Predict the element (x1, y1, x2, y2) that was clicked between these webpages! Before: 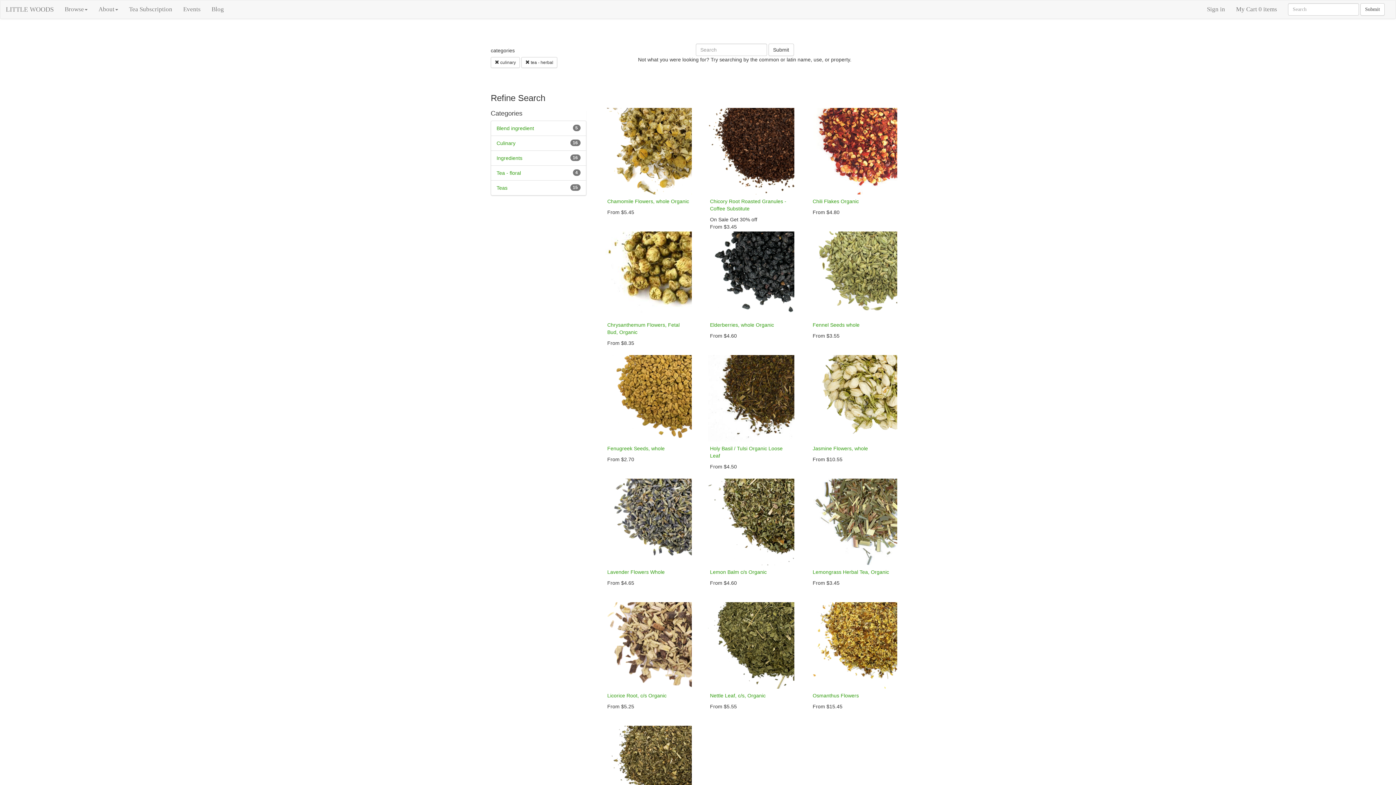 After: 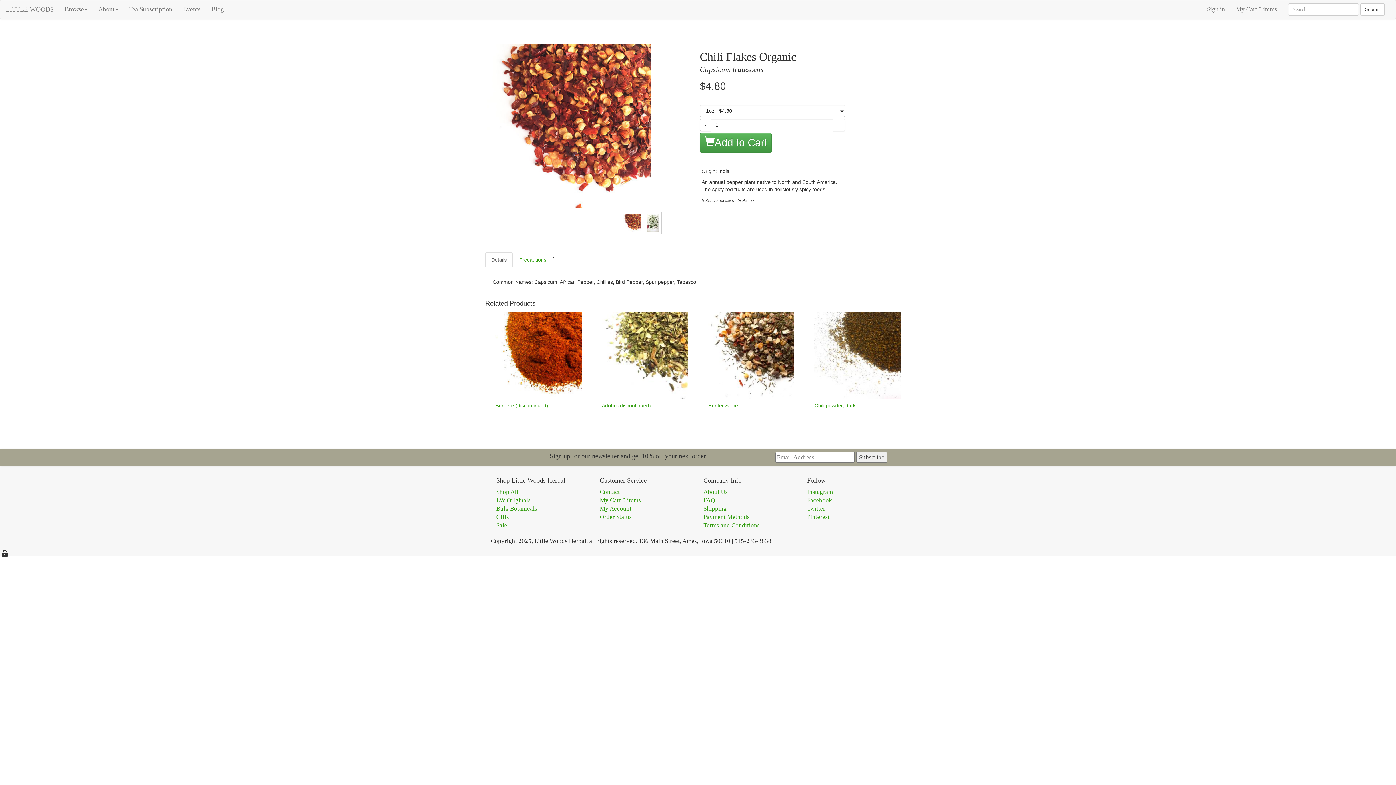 Action: bbox: (809, 108, 898, 194)